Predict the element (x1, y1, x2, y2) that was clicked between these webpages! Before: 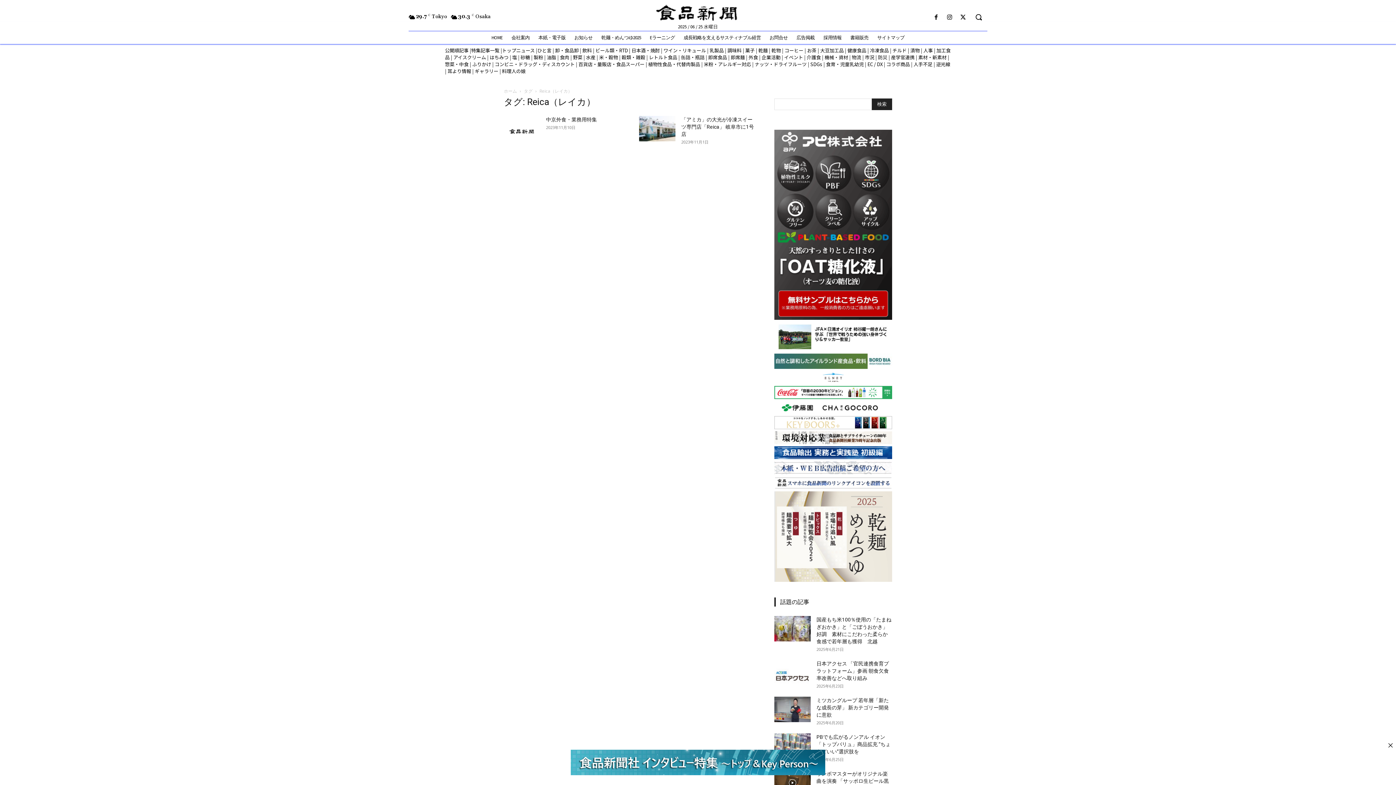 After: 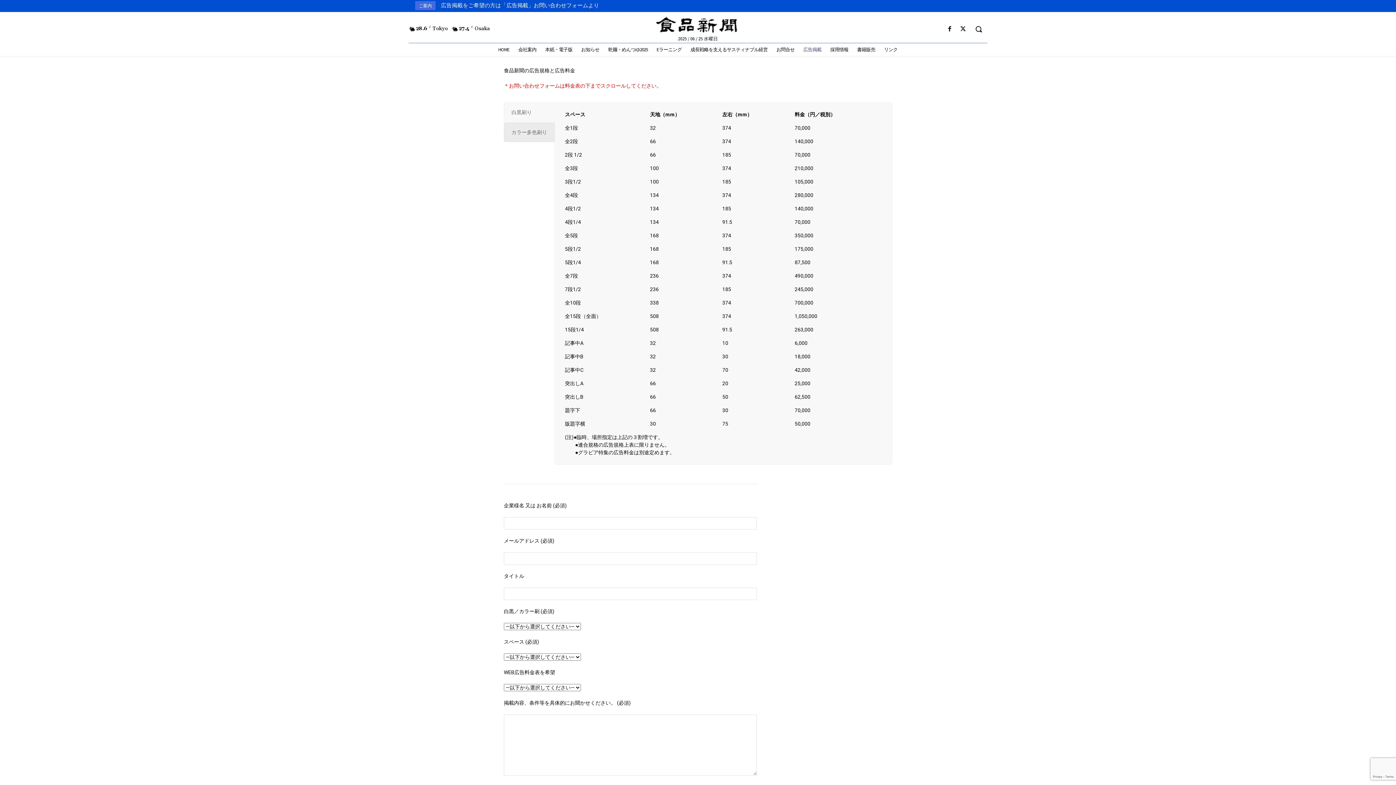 Action: bbox: (792, 27, 819, 47) label: 広告掲載